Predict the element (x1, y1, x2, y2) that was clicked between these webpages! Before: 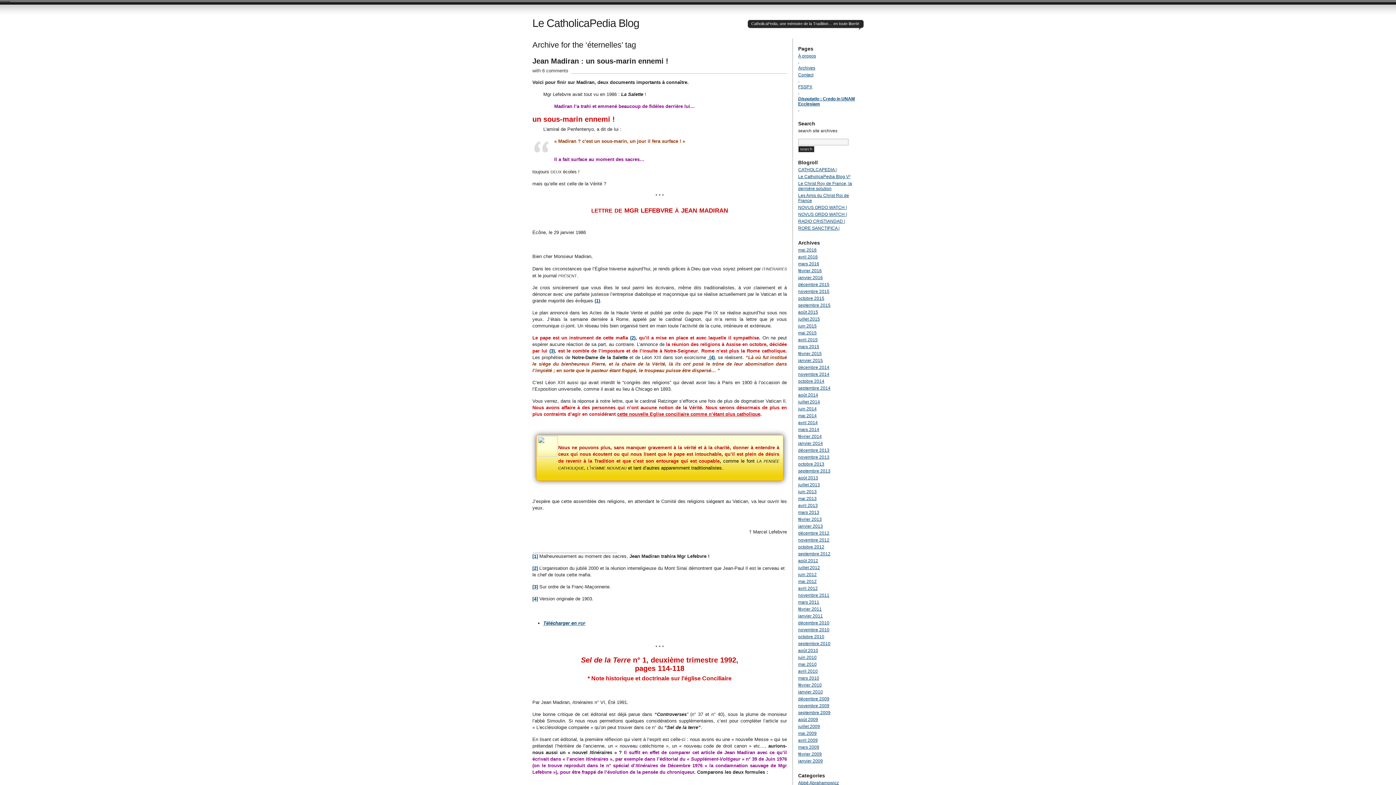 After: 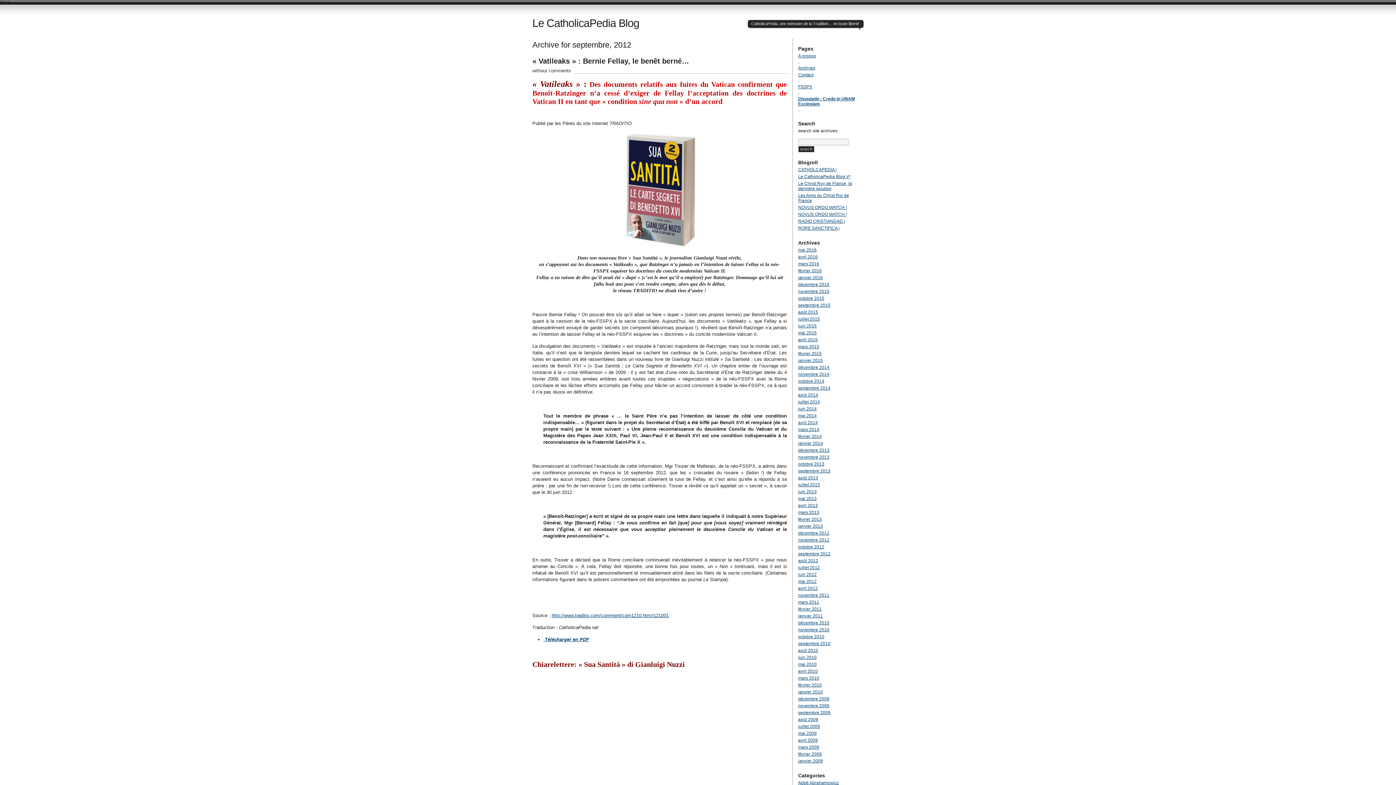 Action: bbox: (798, 551, 830, 556) label: septembre 2012